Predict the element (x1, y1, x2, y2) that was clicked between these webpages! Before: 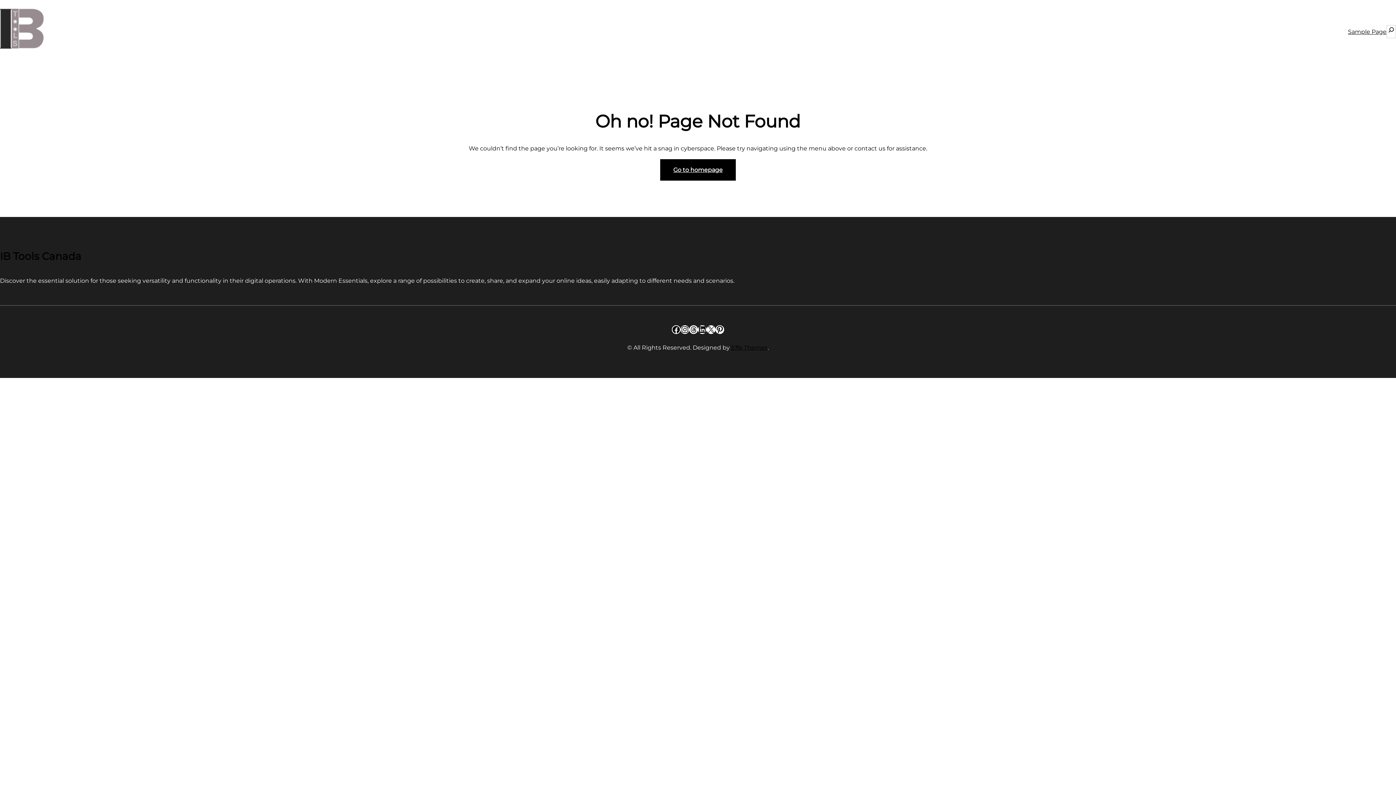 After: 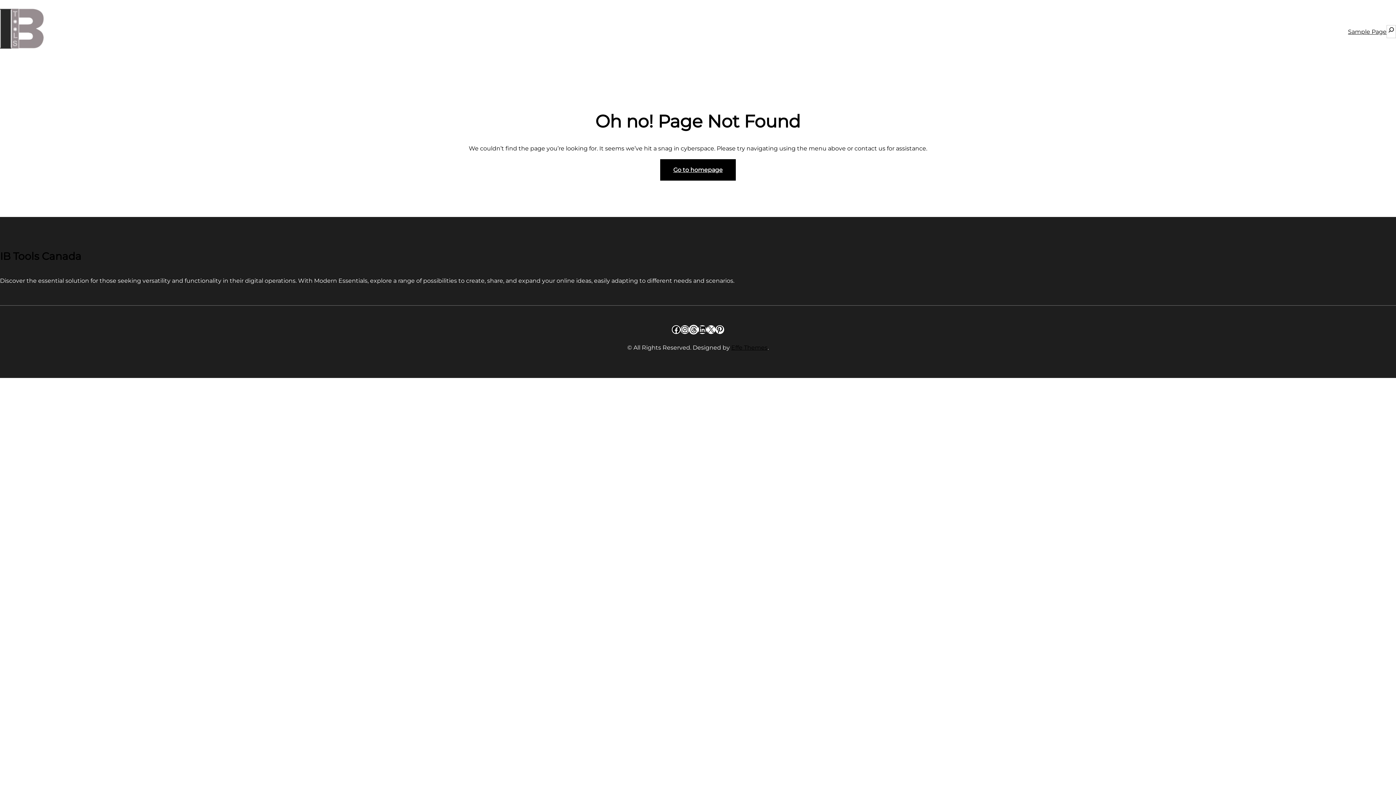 Action: bbox: (689, 325, 698, 334) label: Threads